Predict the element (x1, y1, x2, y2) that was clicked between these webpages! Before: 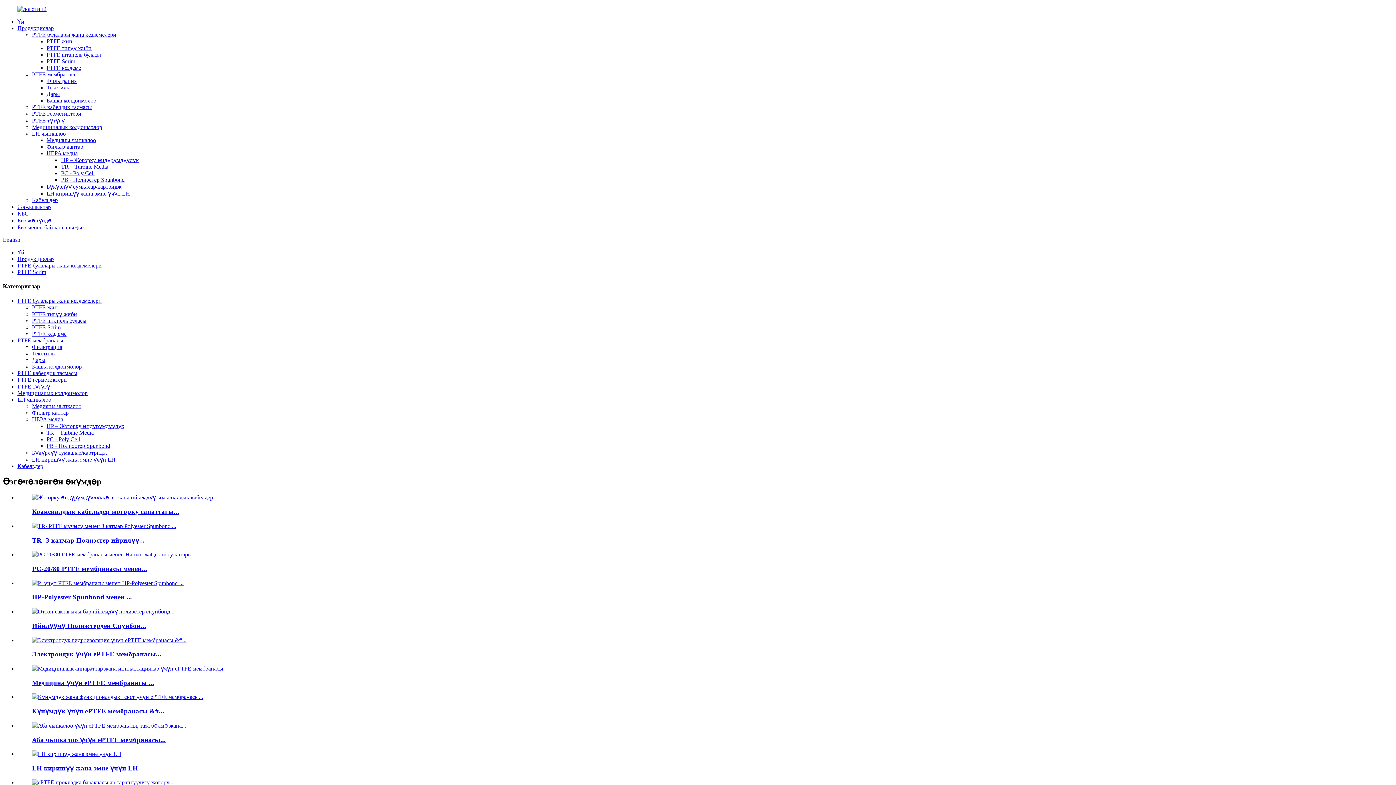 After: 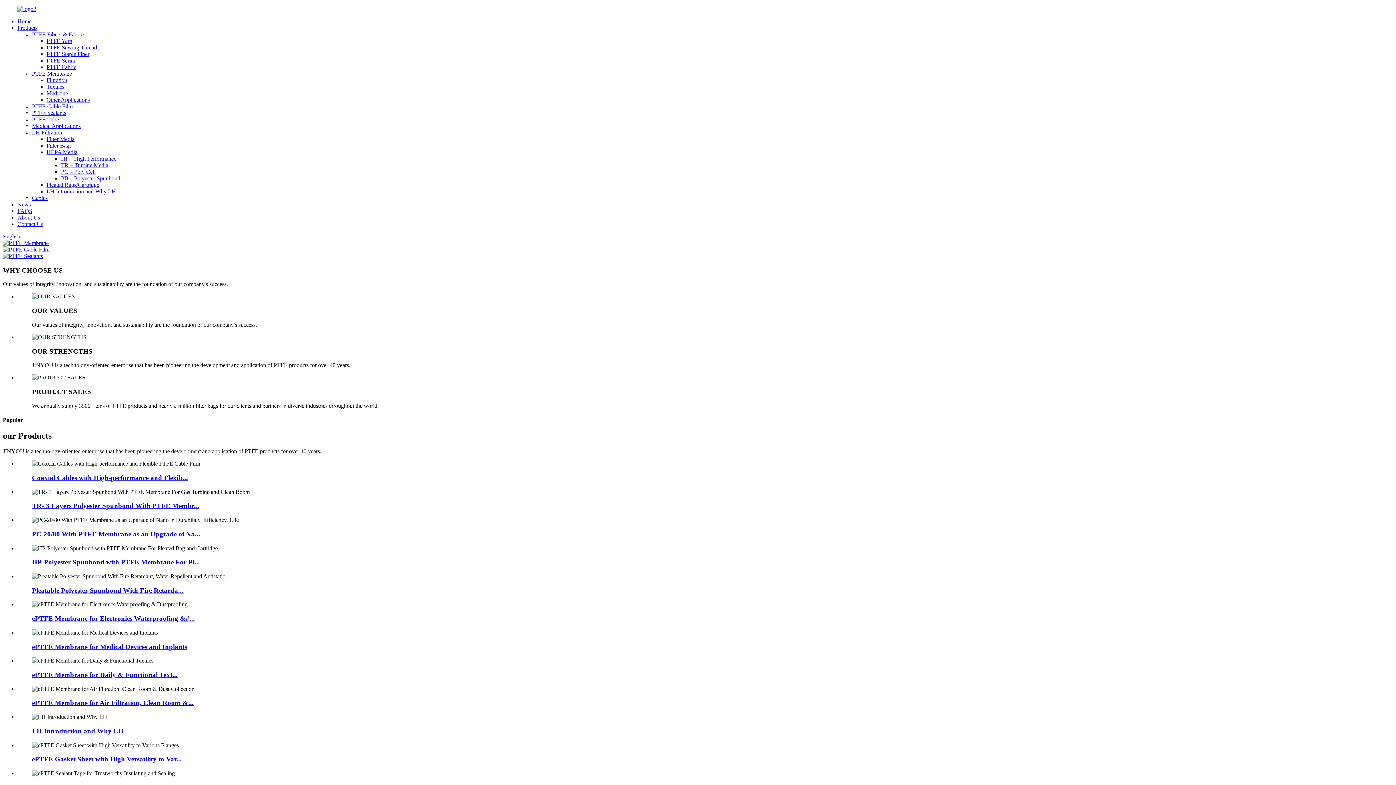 Action: bbox: (2, 236, 20, 242) label: English